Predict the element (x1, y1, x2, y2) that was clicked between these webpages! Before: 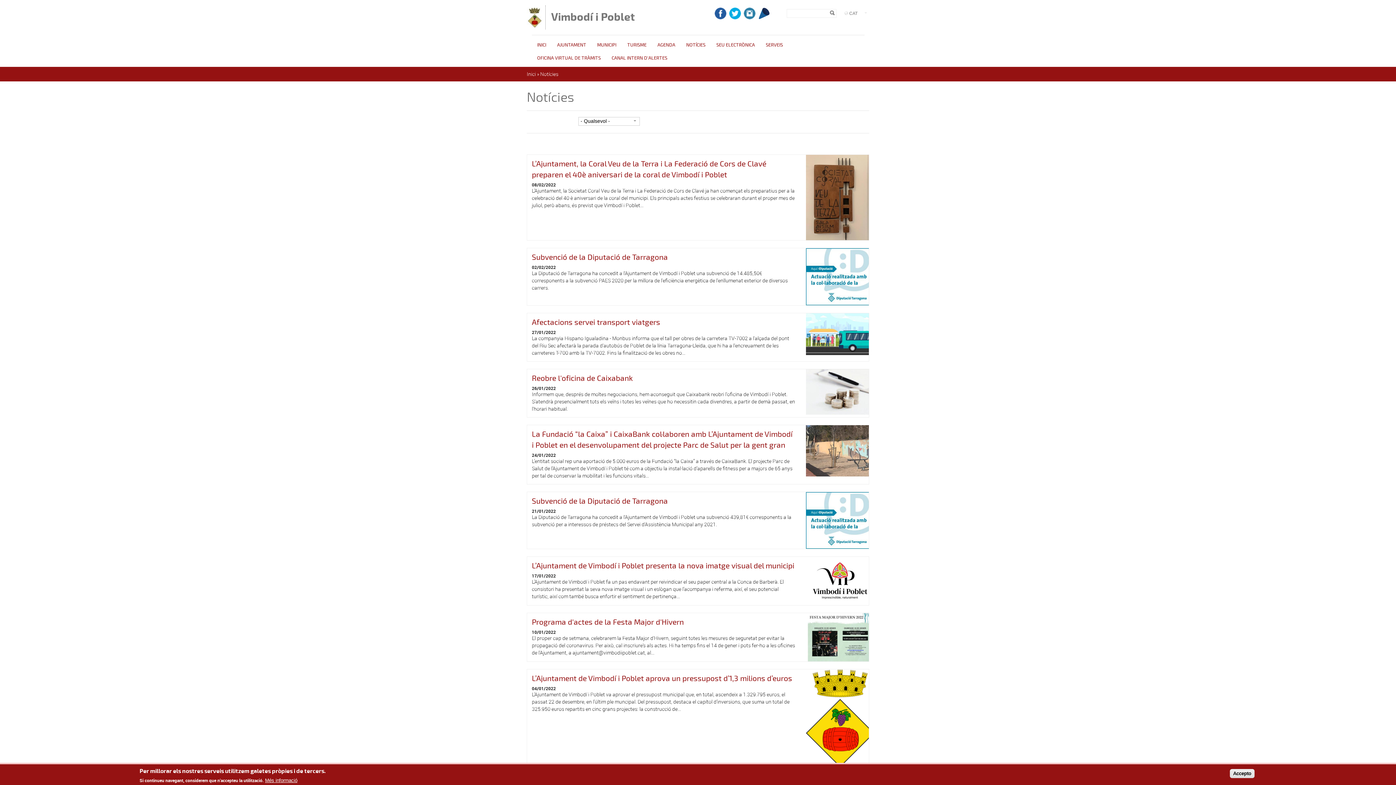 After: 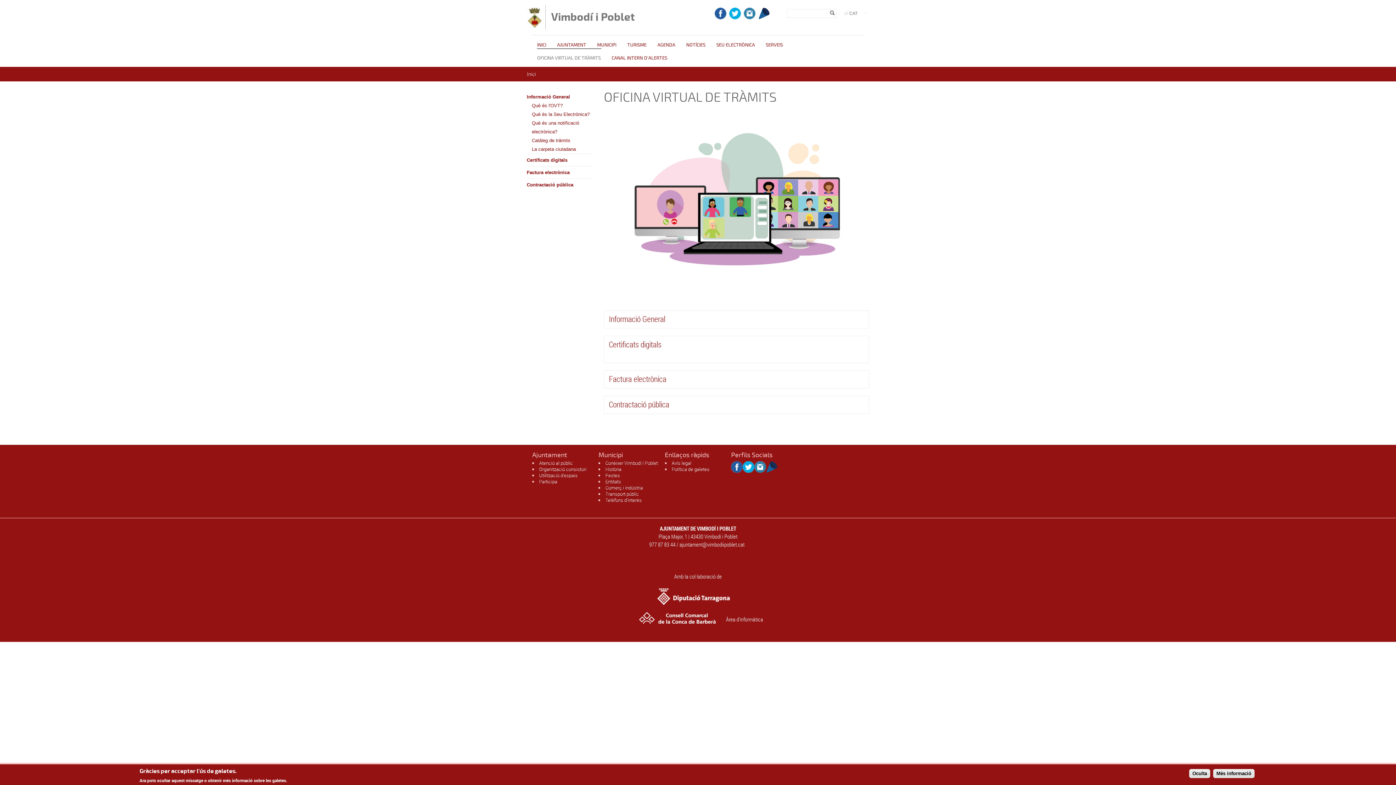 Action: label: OFICINA VIRTUAL DE TRÀMITS bbox: (537, 55, 600, 61)